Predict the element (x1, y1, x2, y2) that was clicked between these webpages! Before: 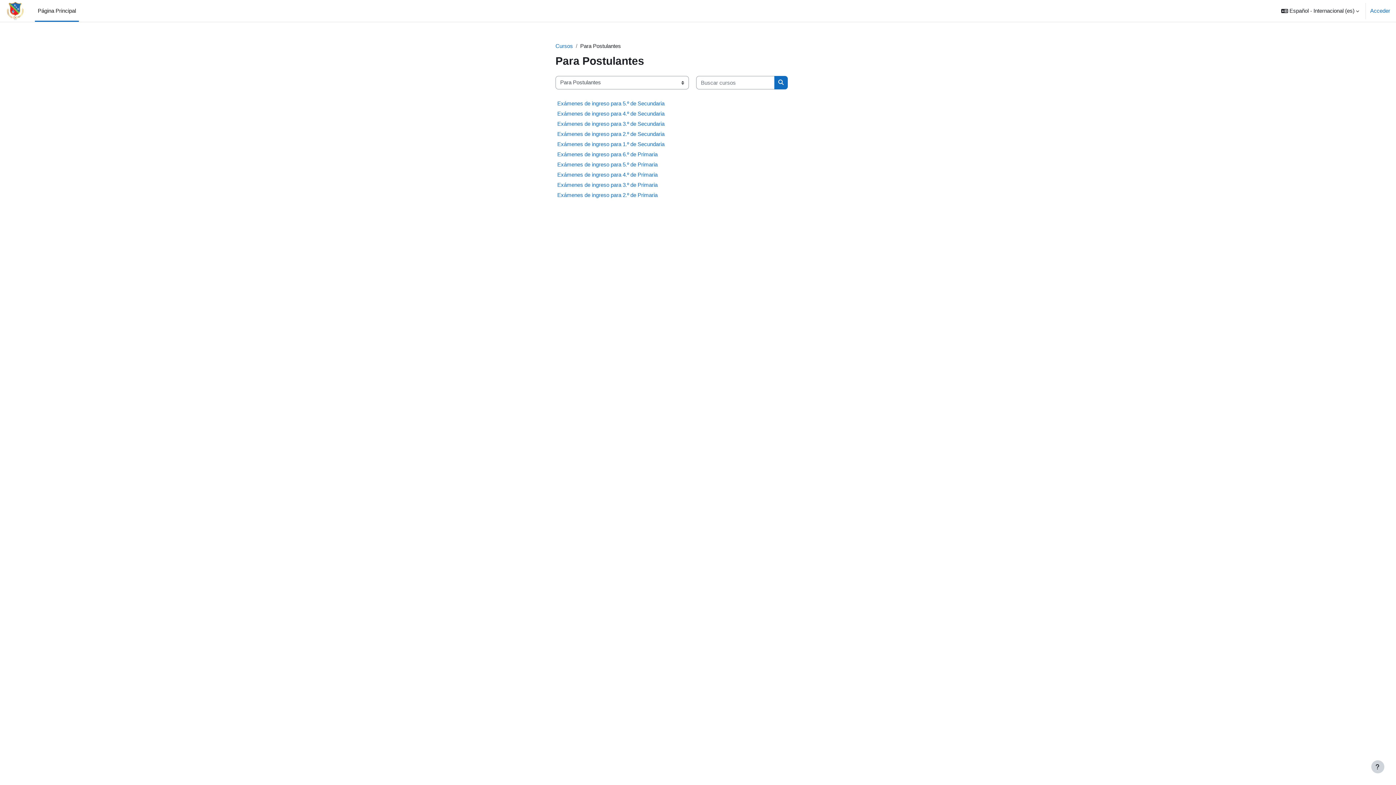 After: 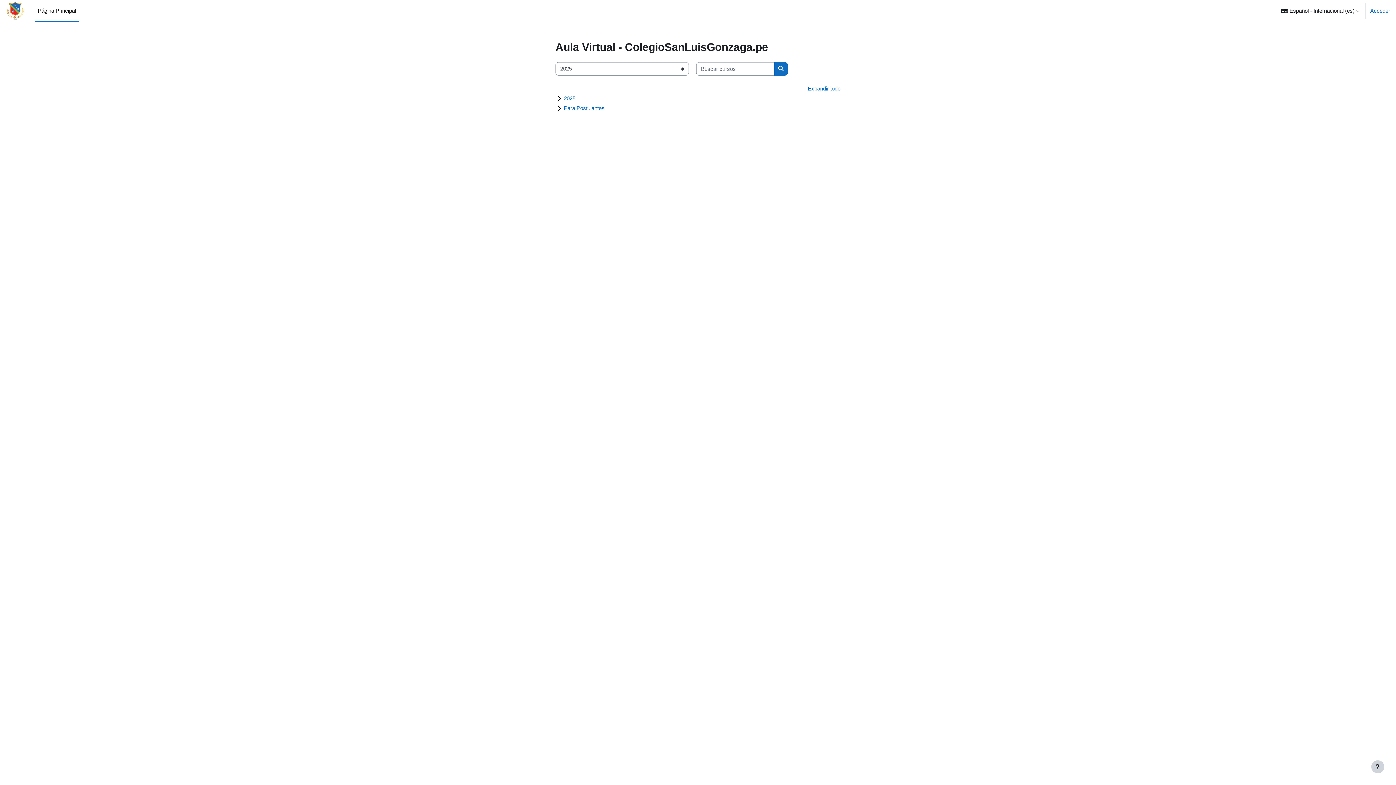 Action: label: Cursos bbox: (555, 42, 573, 49)